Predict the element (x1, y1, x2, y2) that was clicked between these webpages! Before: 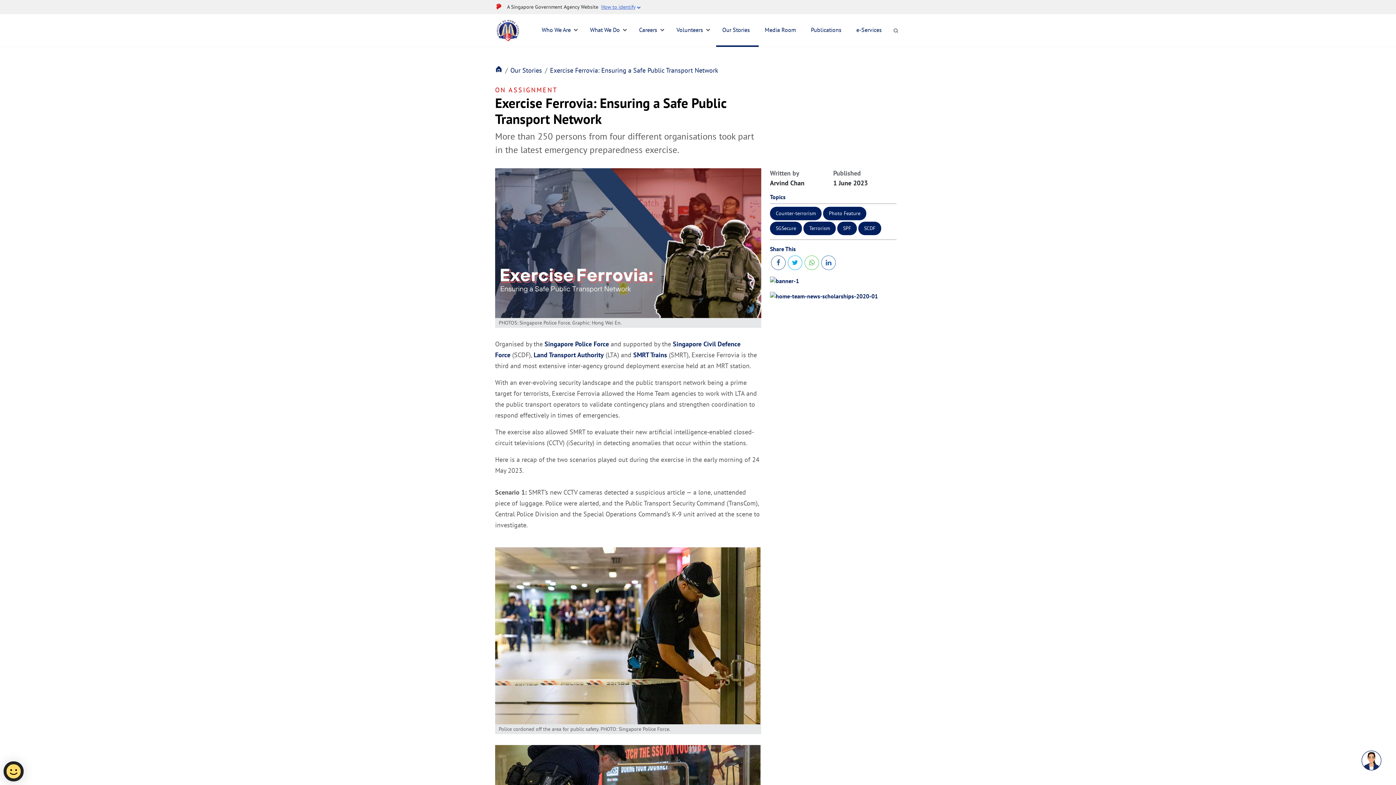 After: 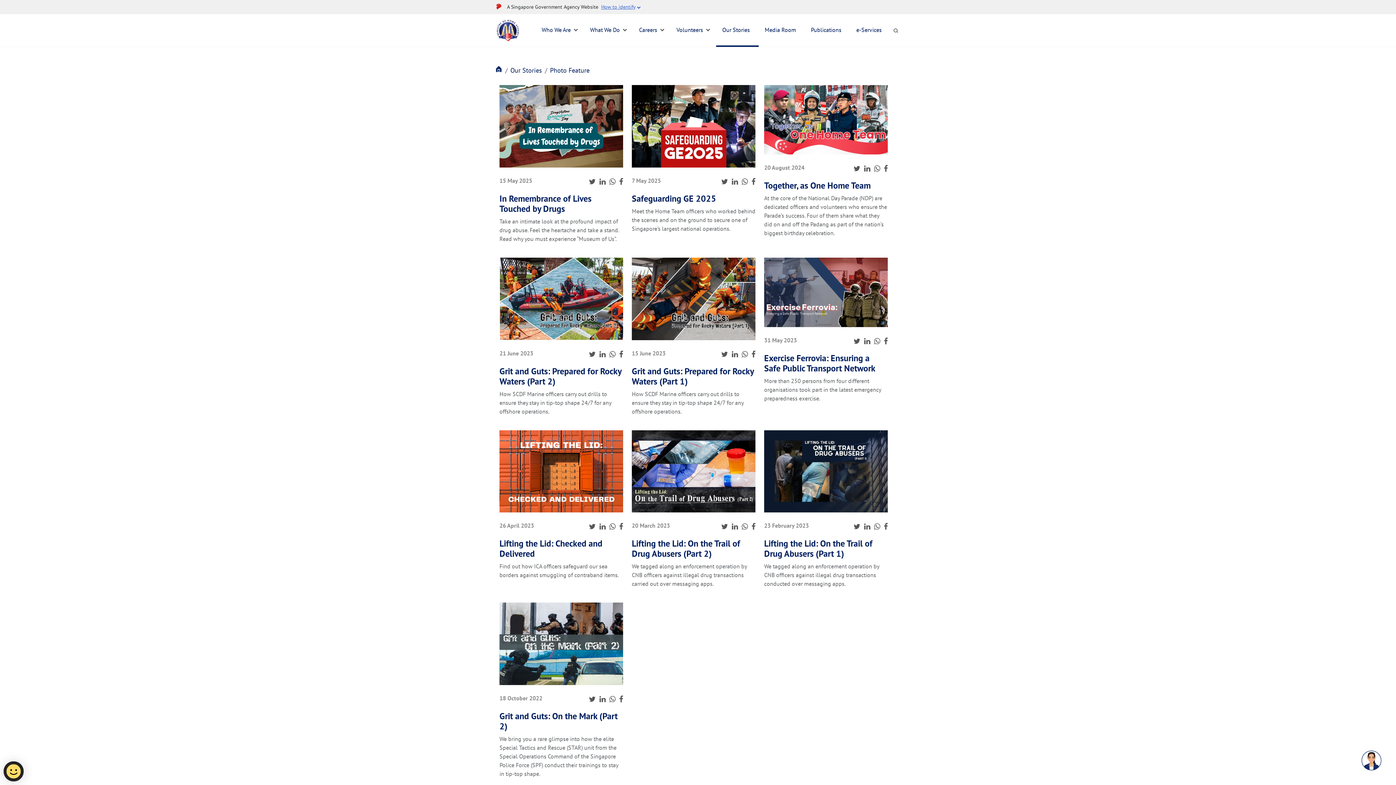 Action: bbox: (823, 209, 866, 216) label: Photo Feature